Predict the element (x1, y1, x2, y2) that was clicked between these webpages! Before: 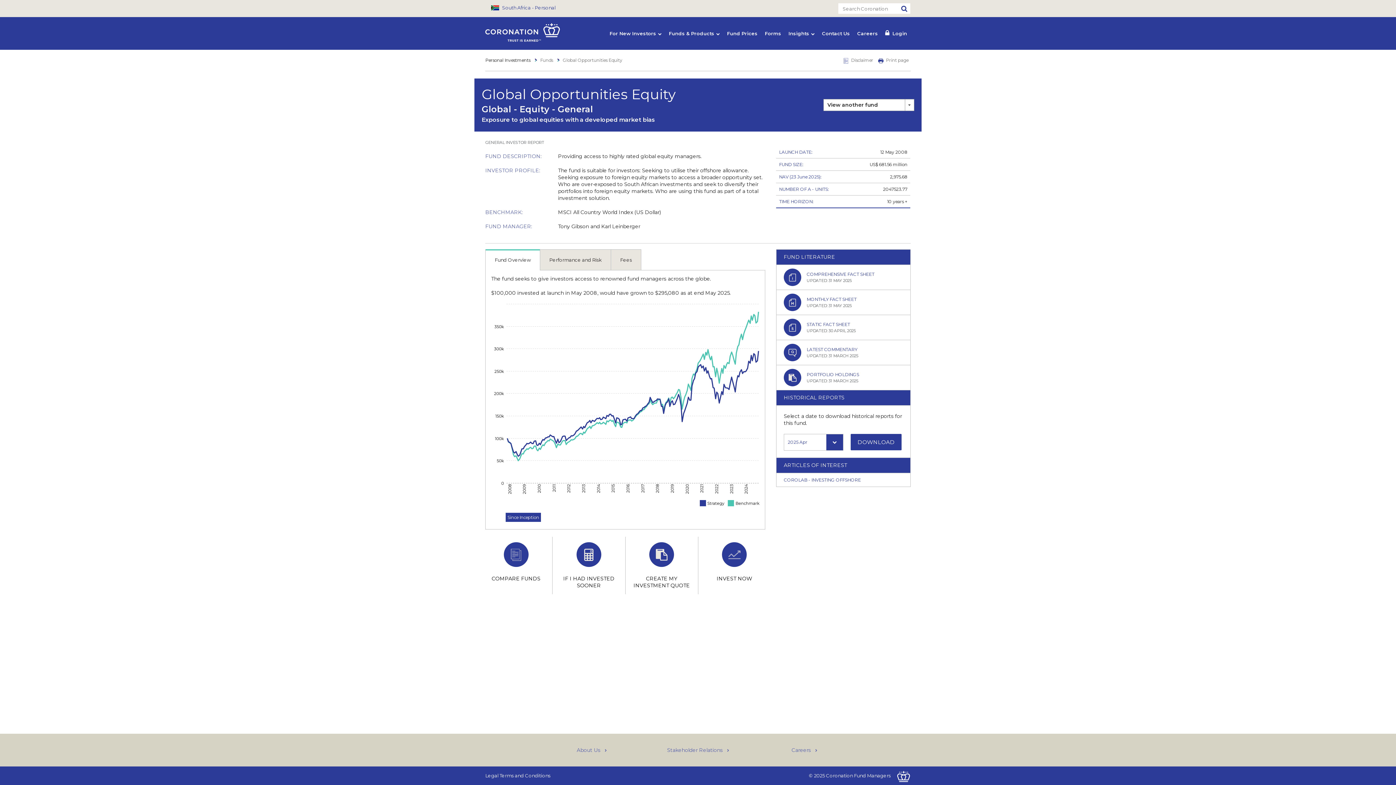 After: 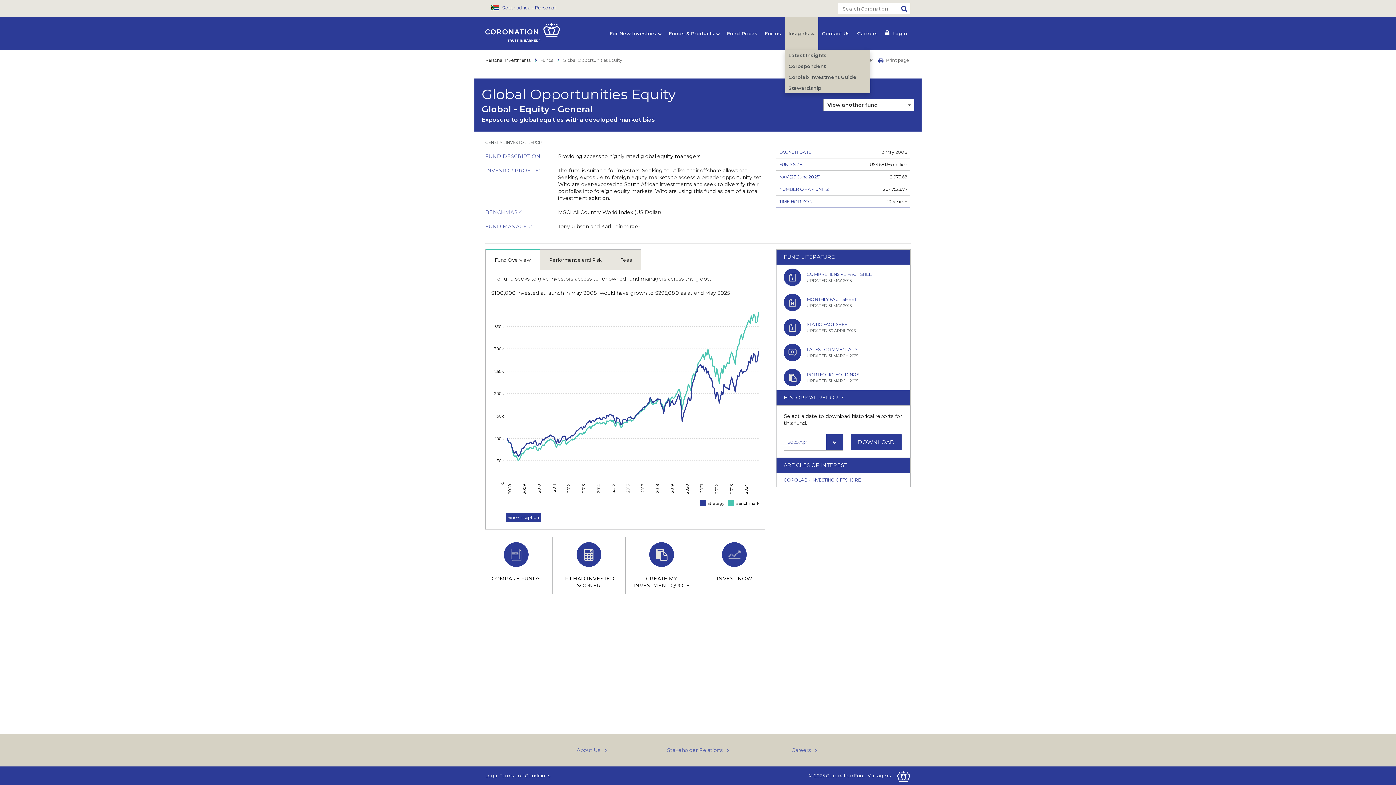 Action: bbox: (785, 17, 818, 49) label: Insights